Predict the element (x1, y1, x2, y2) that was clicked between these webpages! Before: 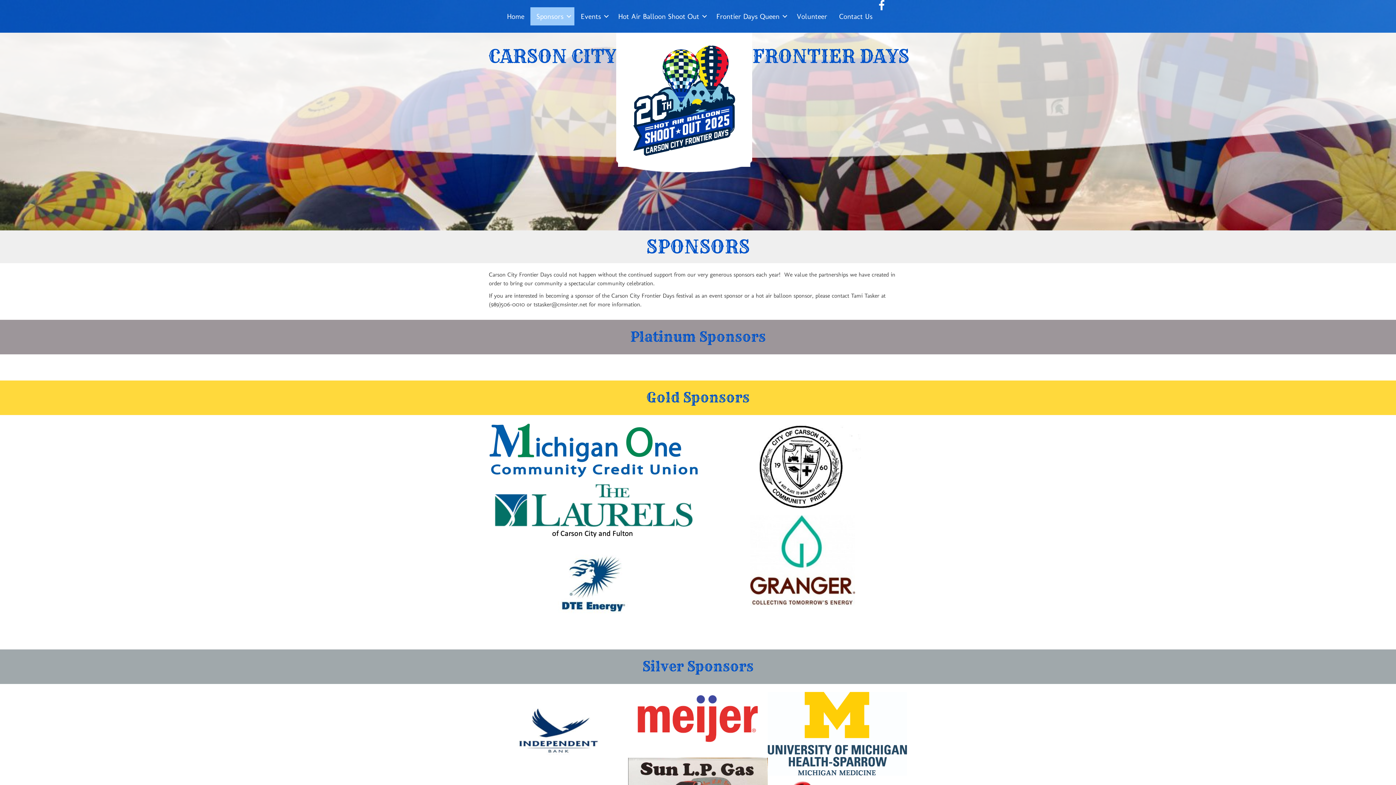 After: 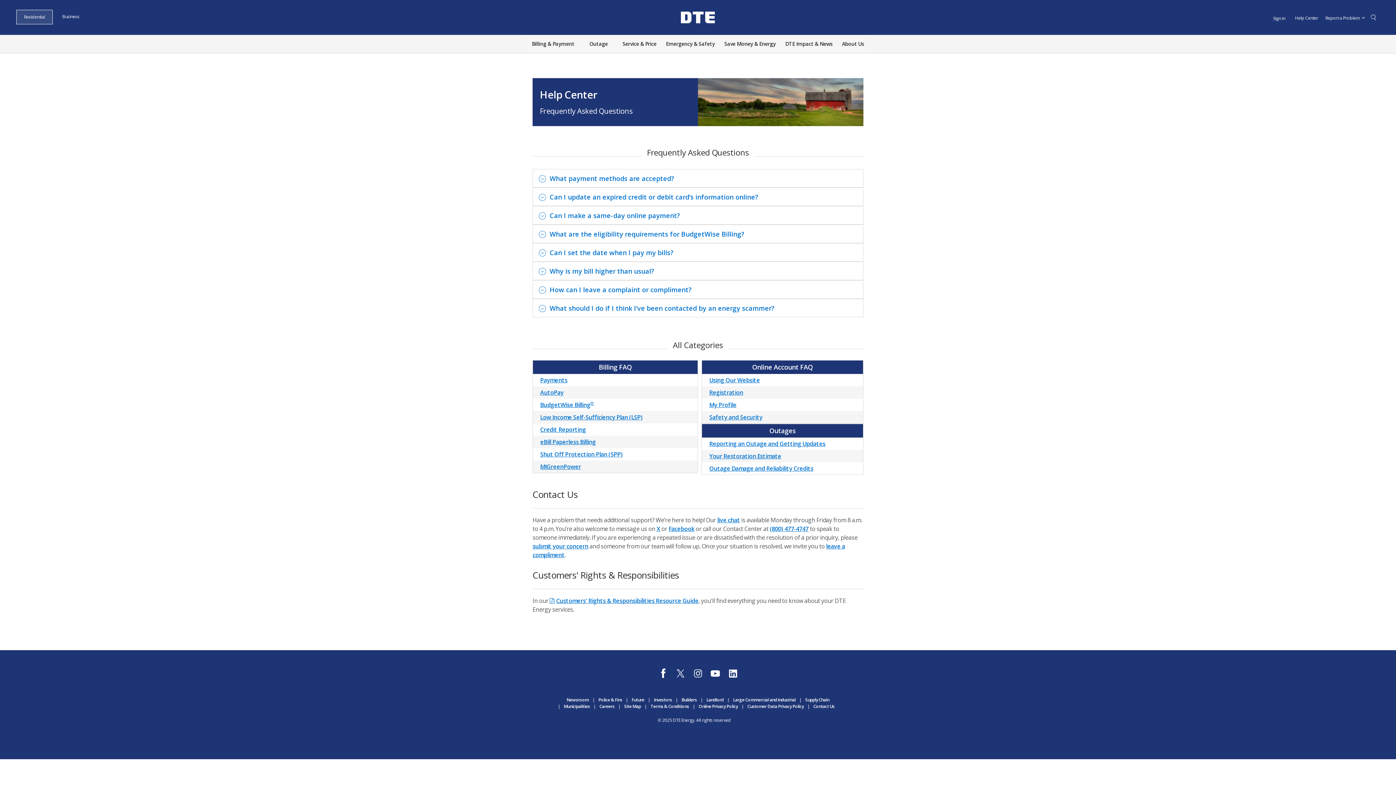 Action: bbox: (546, 580, 640, 587)